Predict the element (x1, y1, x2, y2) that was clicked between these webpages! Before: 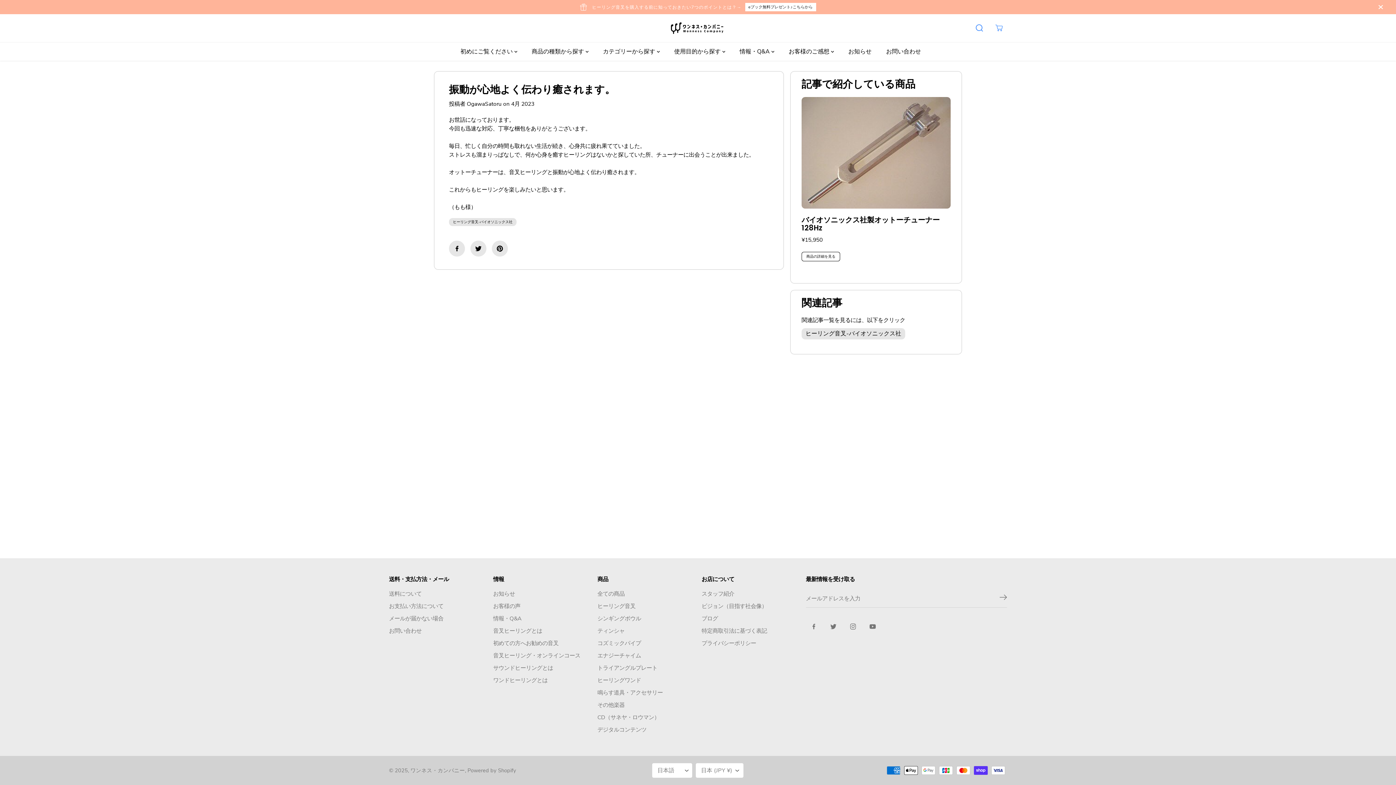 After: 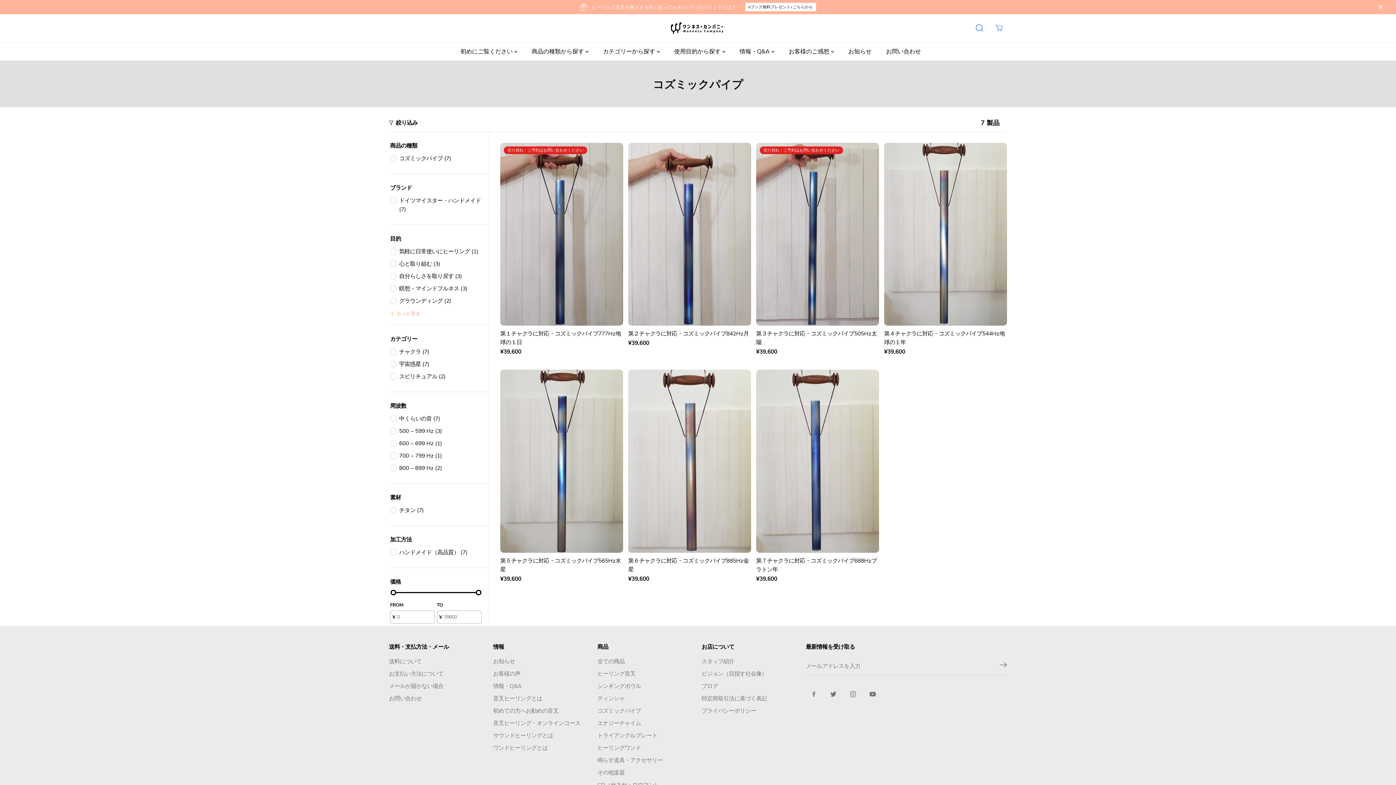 Action: bbox: (597, 639, 641, 648) label: コズミックパイプ